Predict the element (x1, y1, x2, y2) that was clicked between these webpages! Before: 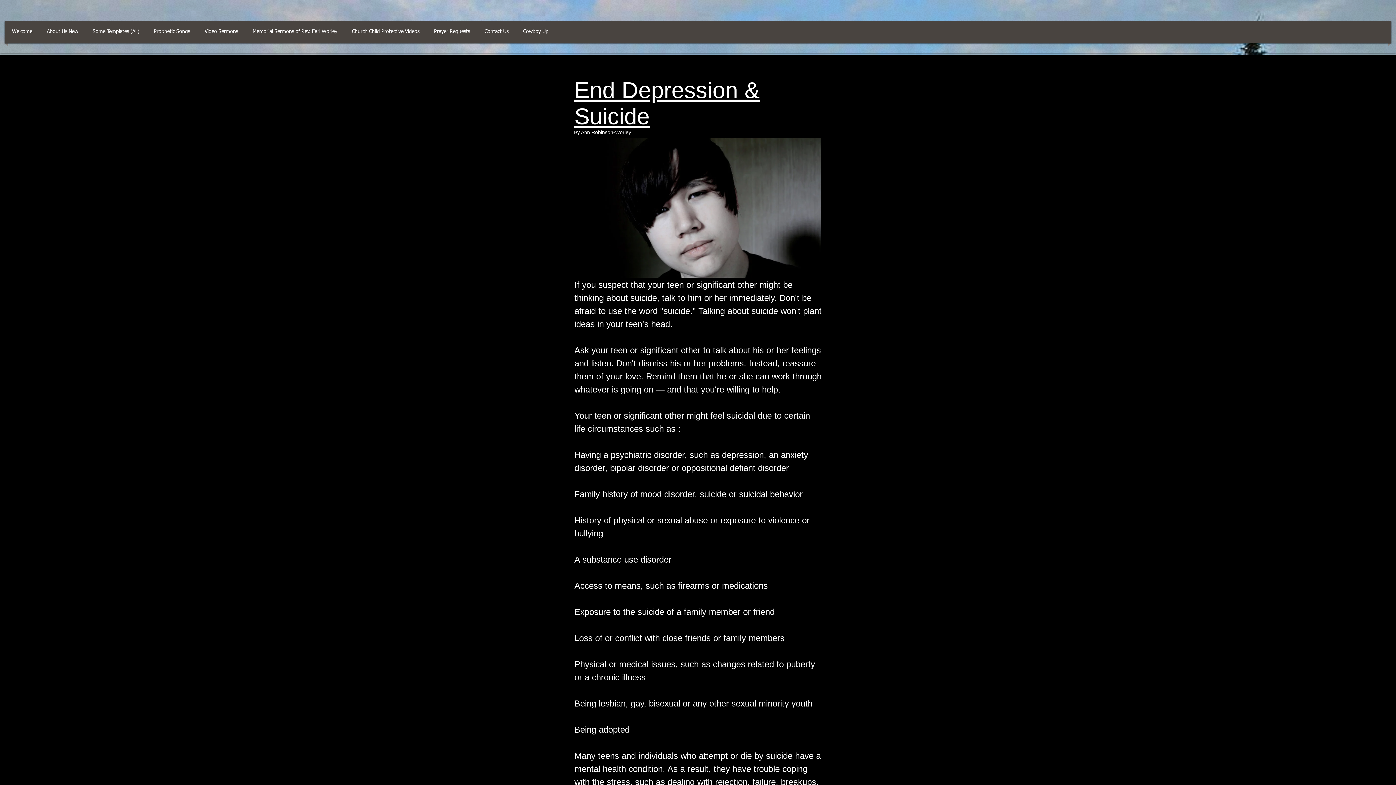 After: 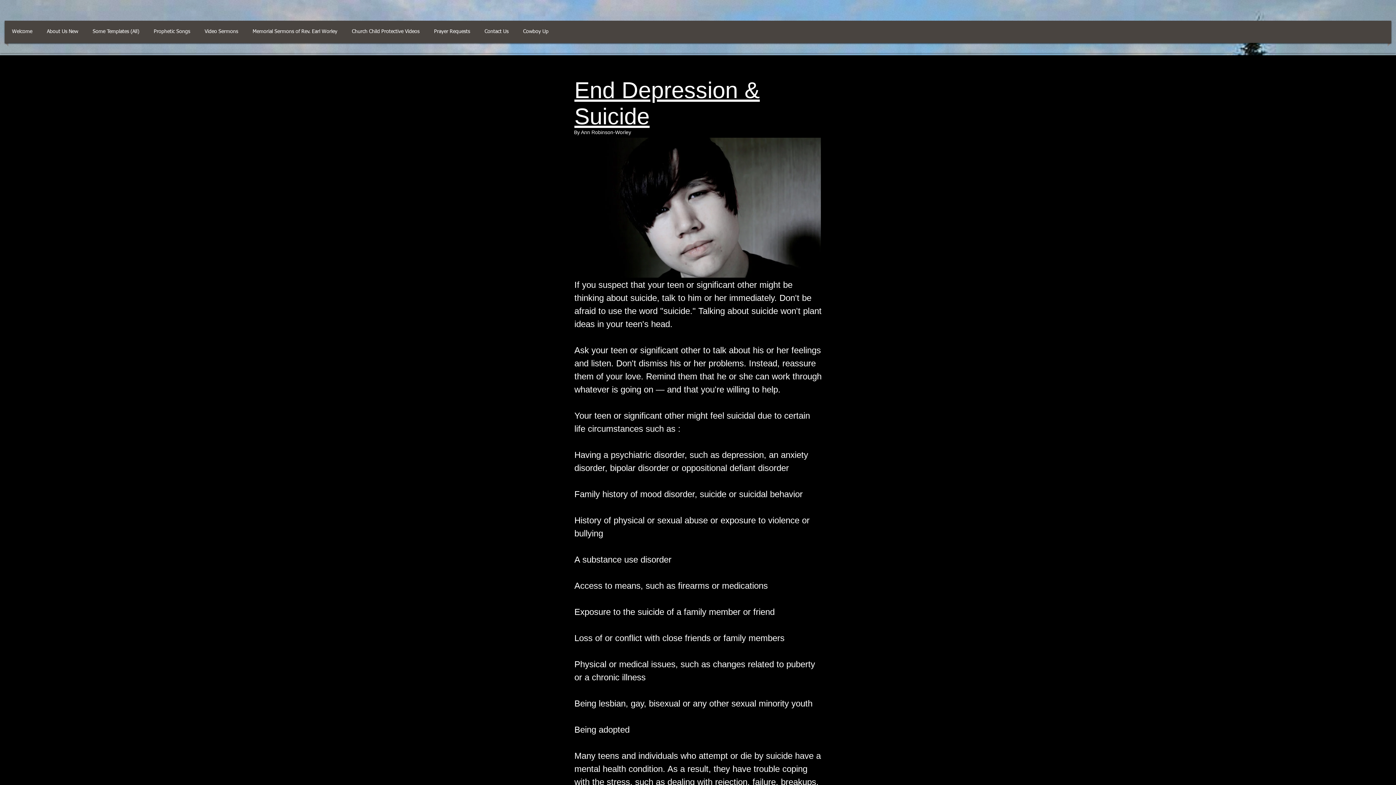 Action: label: Contact Us bbox: (479, 20, 514, 42)